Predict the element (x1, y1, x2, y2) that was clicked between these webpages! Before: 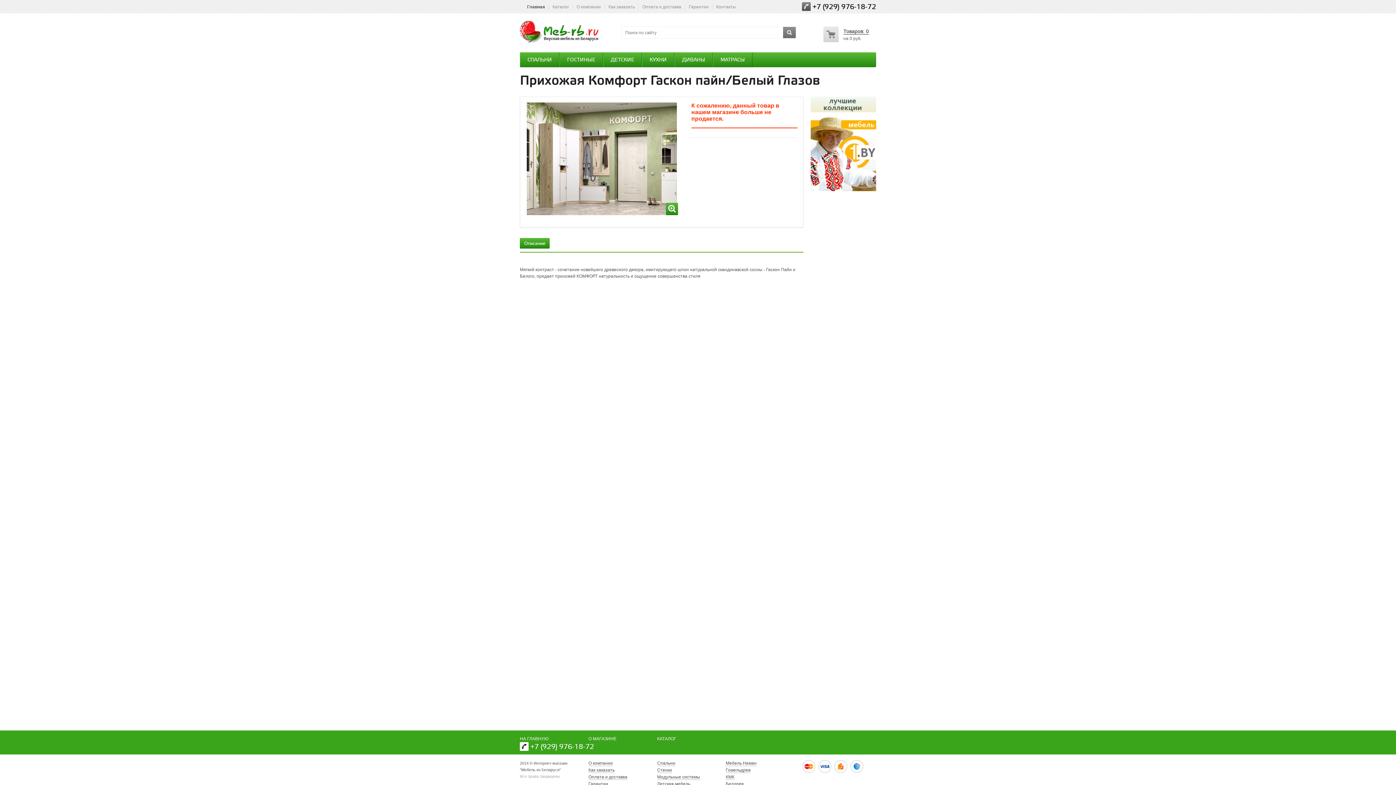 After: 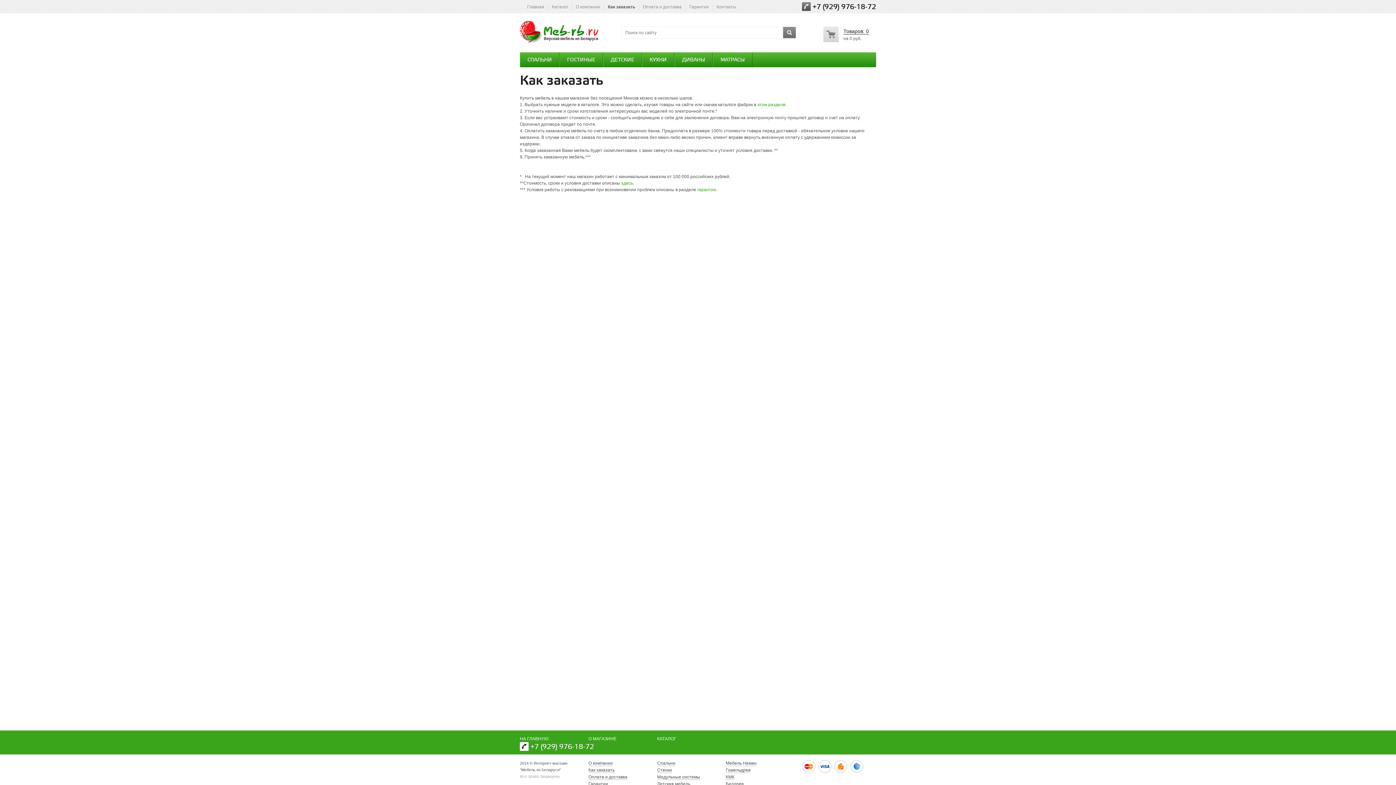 Action: bbox: (588, 768, 614, 773) label: Как заказать